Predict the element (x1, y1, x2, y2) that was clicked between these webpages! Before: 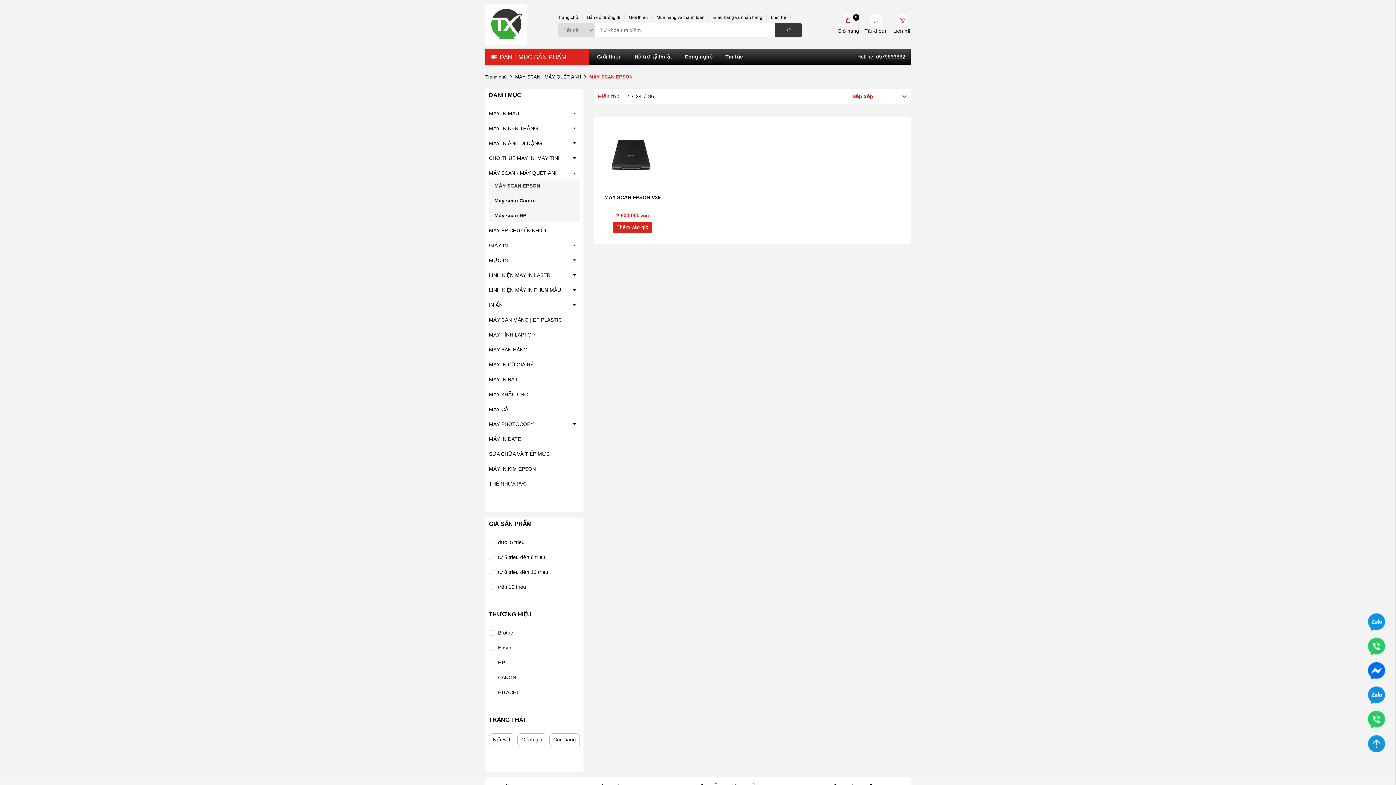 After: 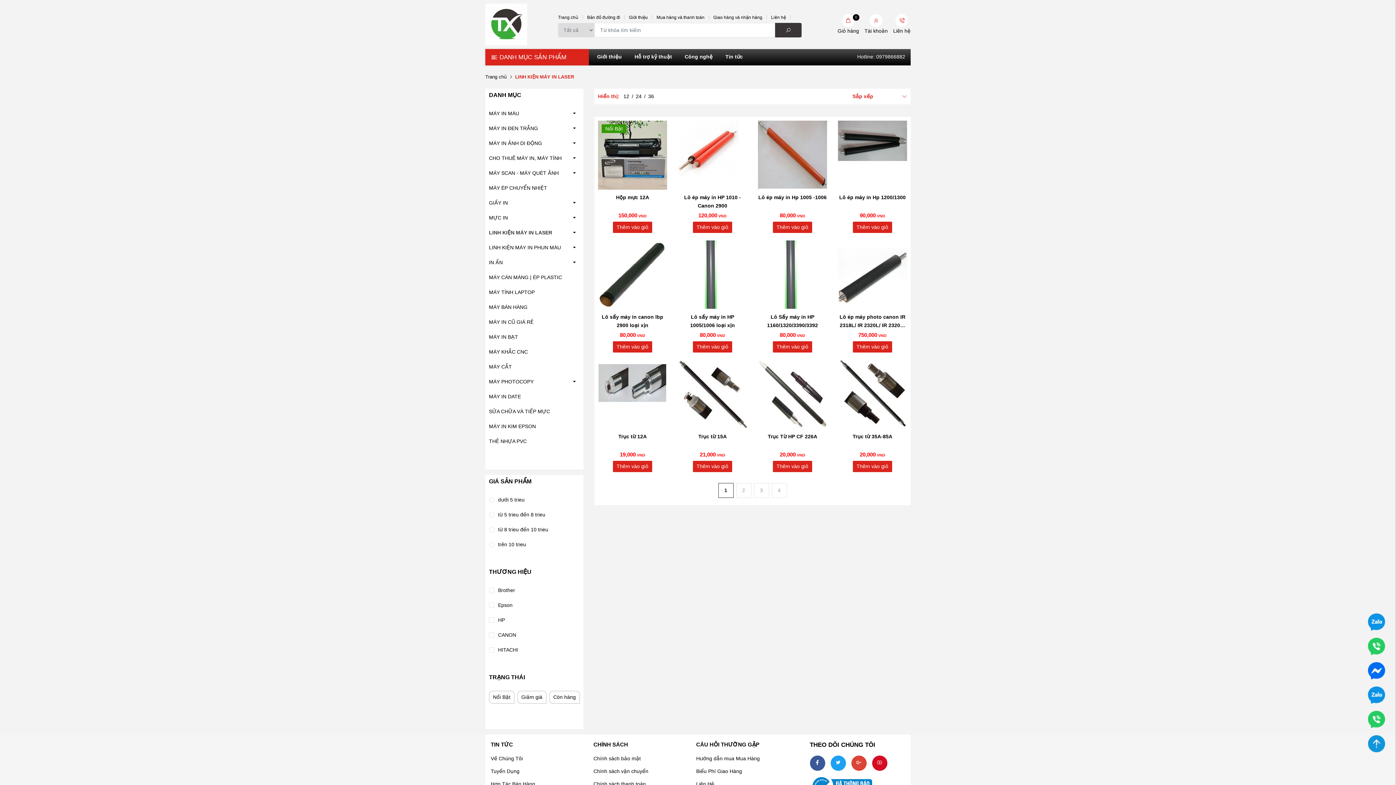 Action: label: LINH KIỆN MÁY IN LASER bbox: (489, 269, 580, 281)